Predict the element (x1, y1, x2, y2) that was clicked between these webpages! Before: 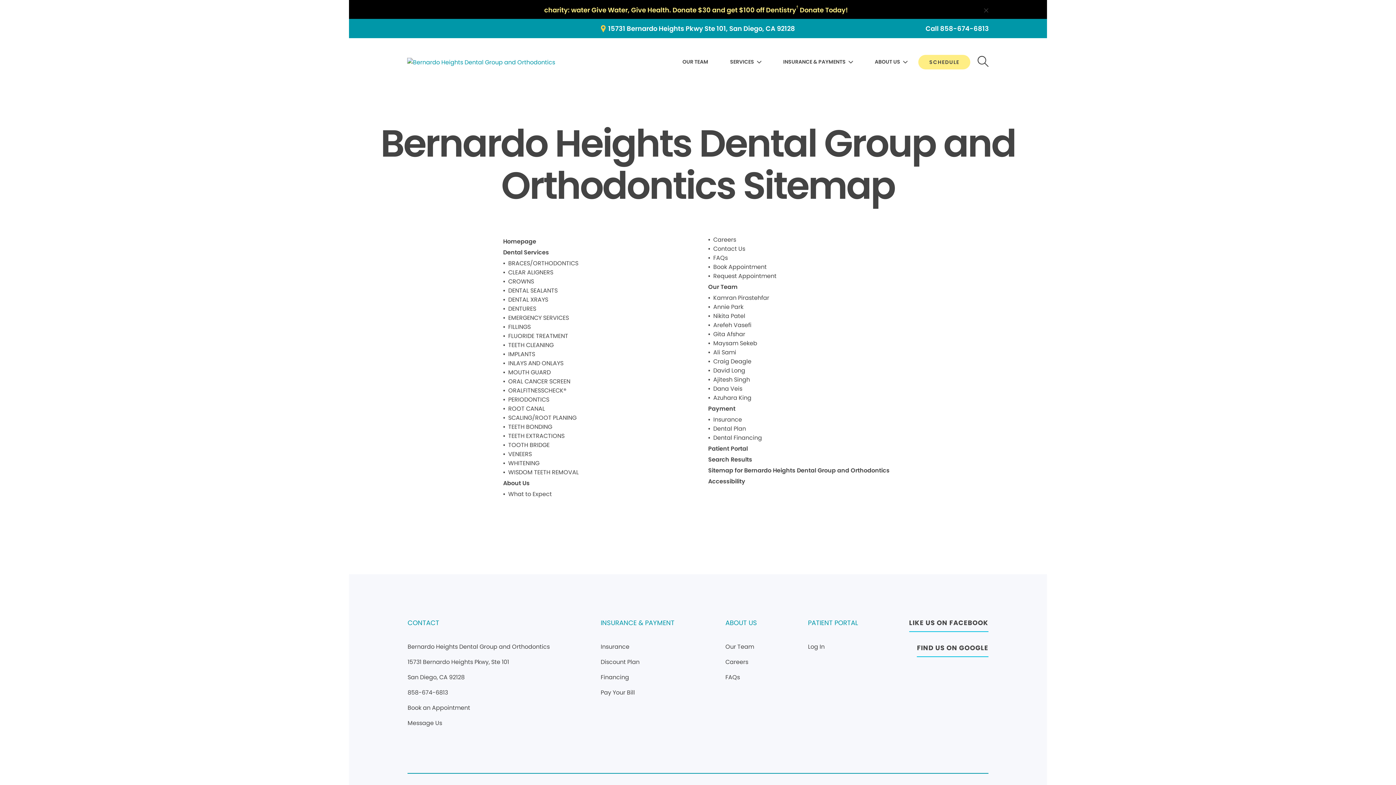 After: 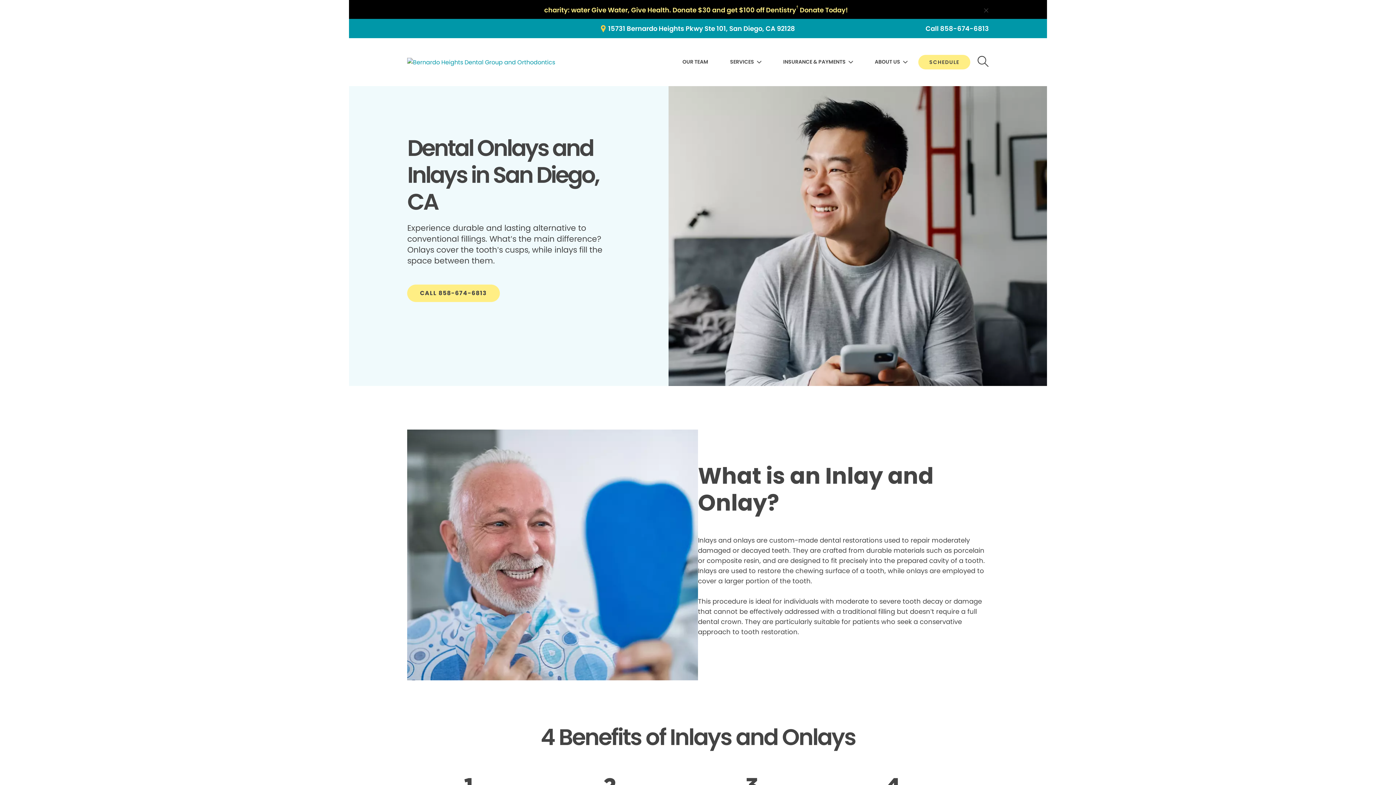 Action: bbox: (508, 359, 563, 367) label: INLAYS AND ONLAYS